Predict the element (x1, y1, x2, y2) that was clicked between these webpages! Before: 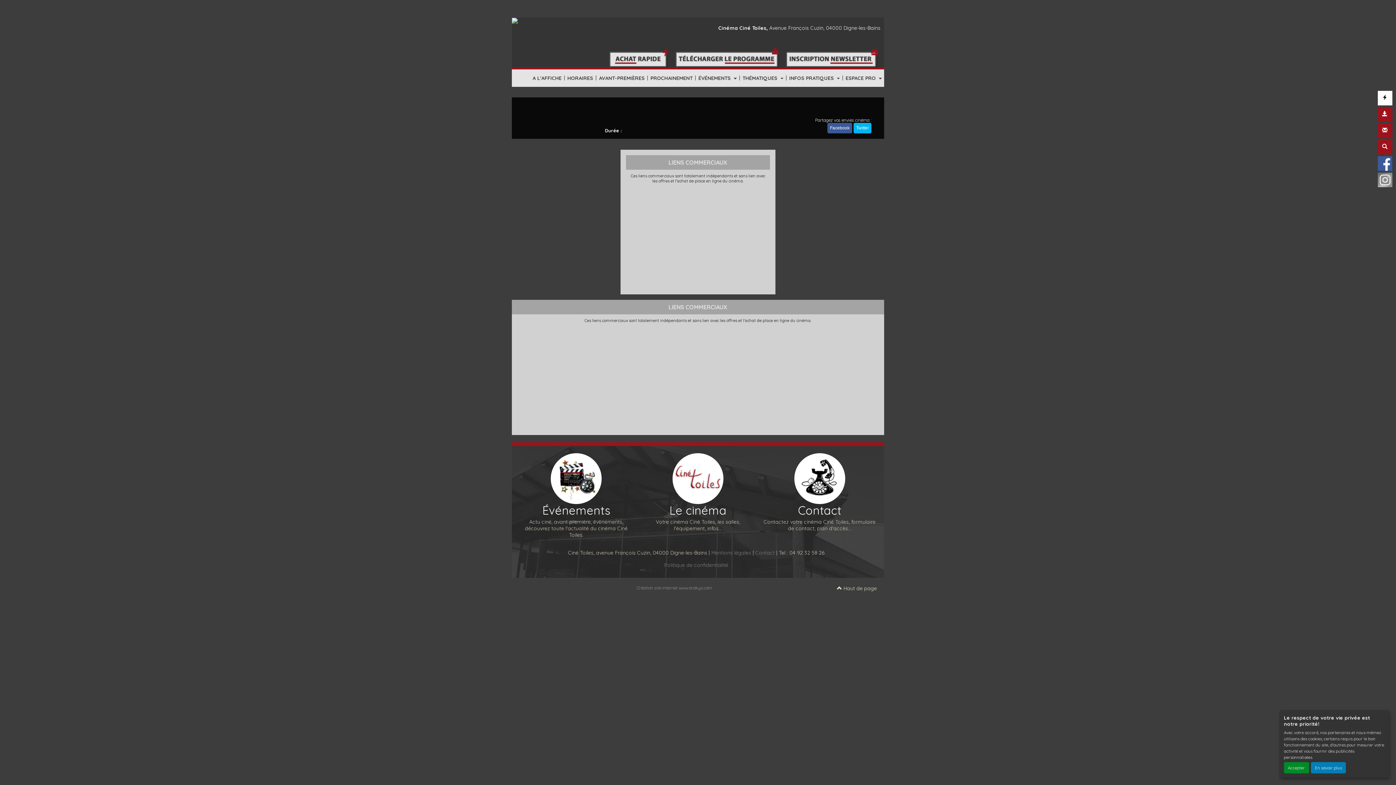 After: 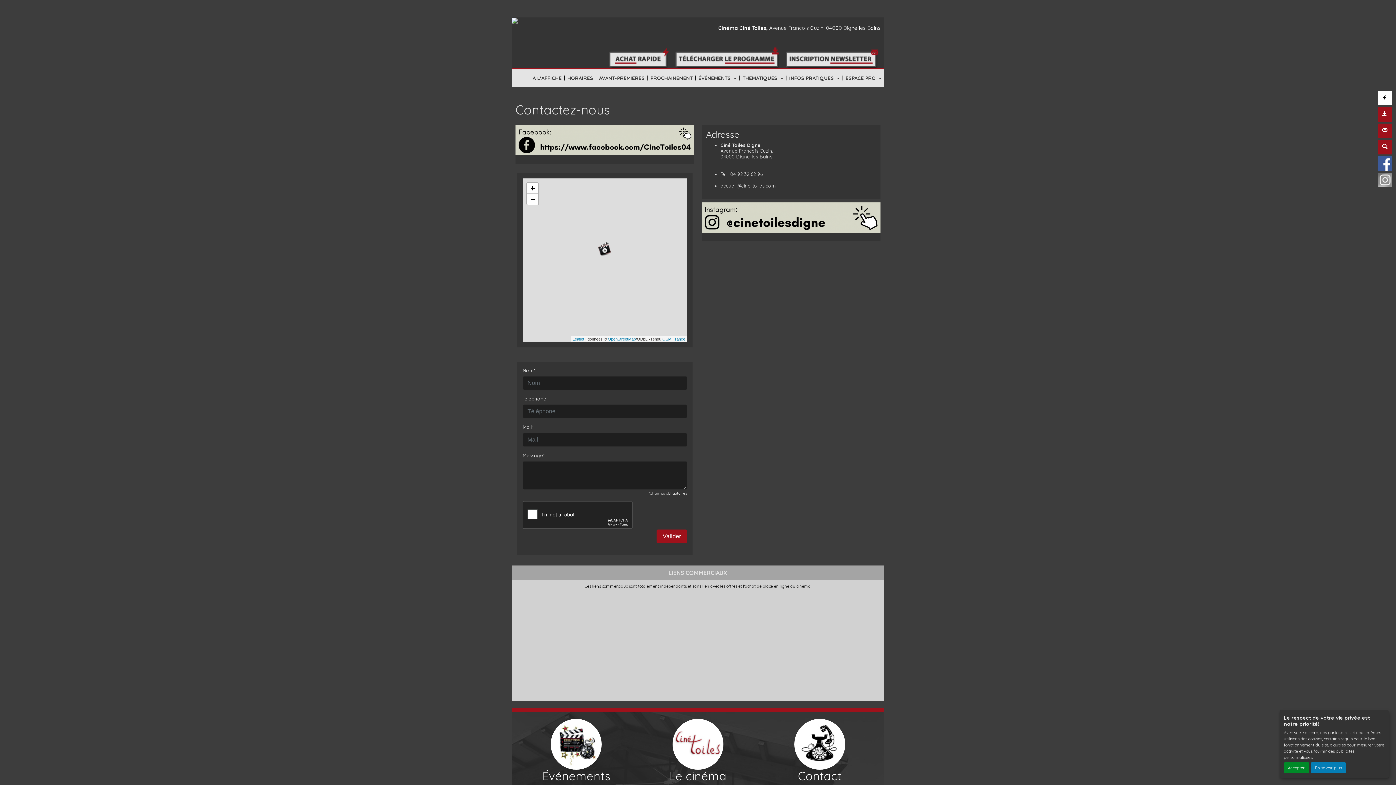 Action: bbox: (794, 475, 845, 481)